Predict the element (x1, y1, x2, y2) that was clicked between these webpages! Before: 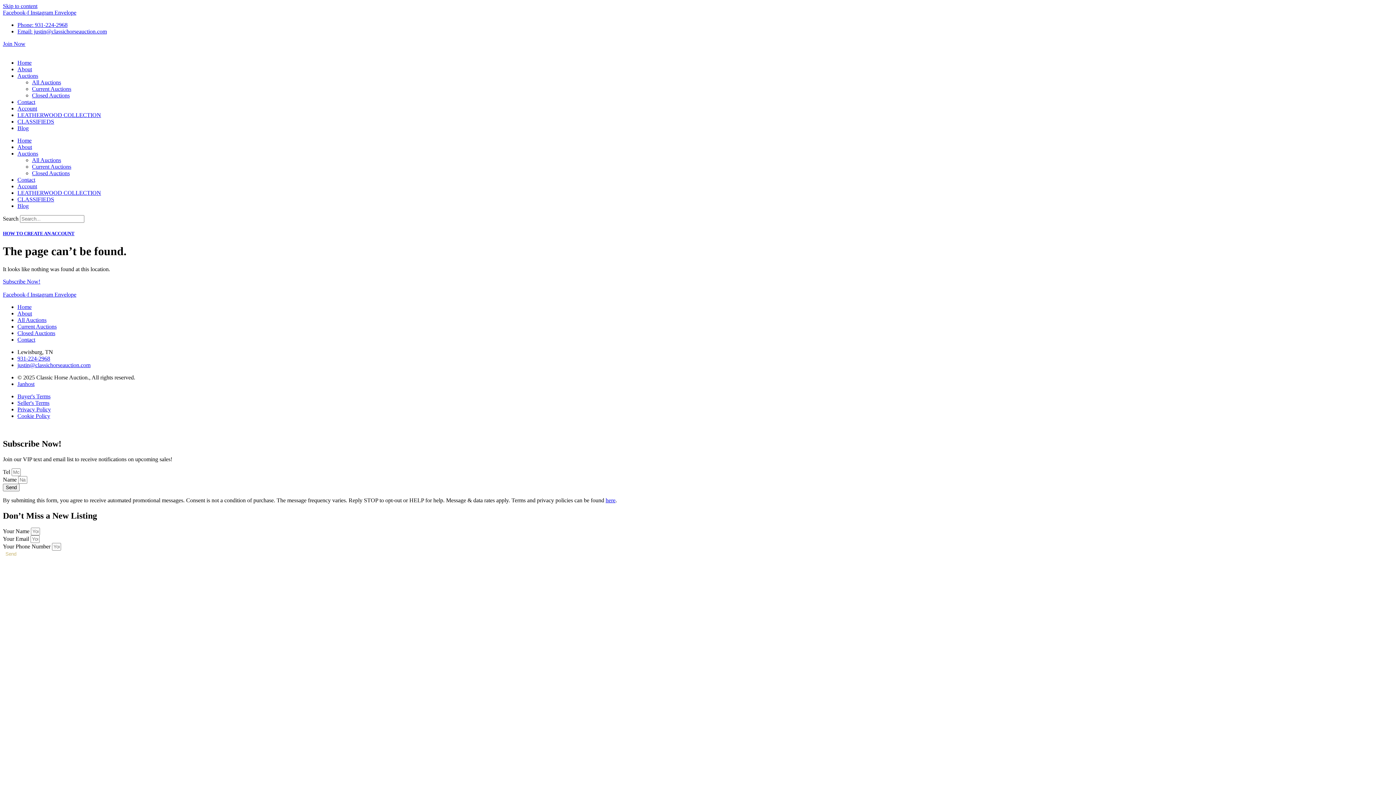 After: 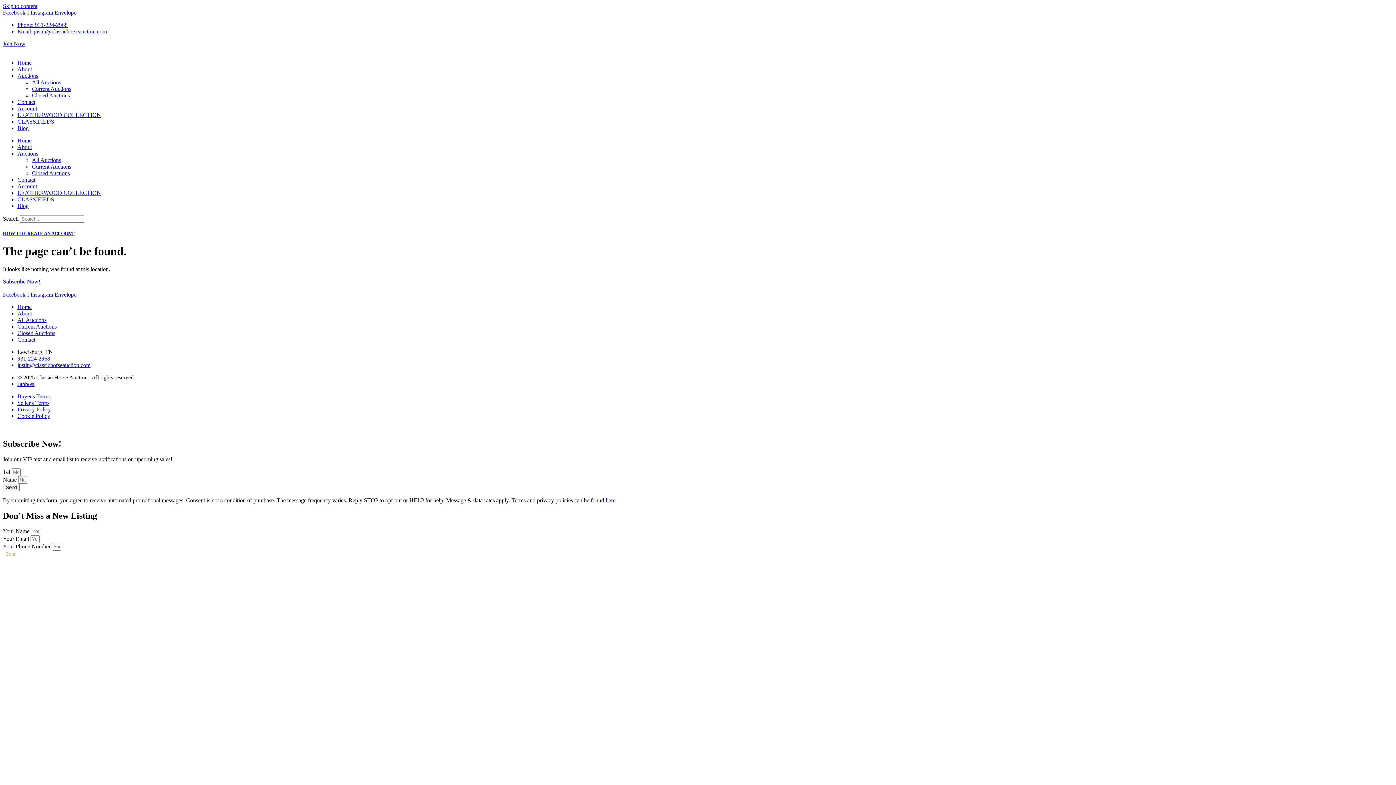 Action: label: 931-224-2968 bbox: (17, 355, 50, 361)